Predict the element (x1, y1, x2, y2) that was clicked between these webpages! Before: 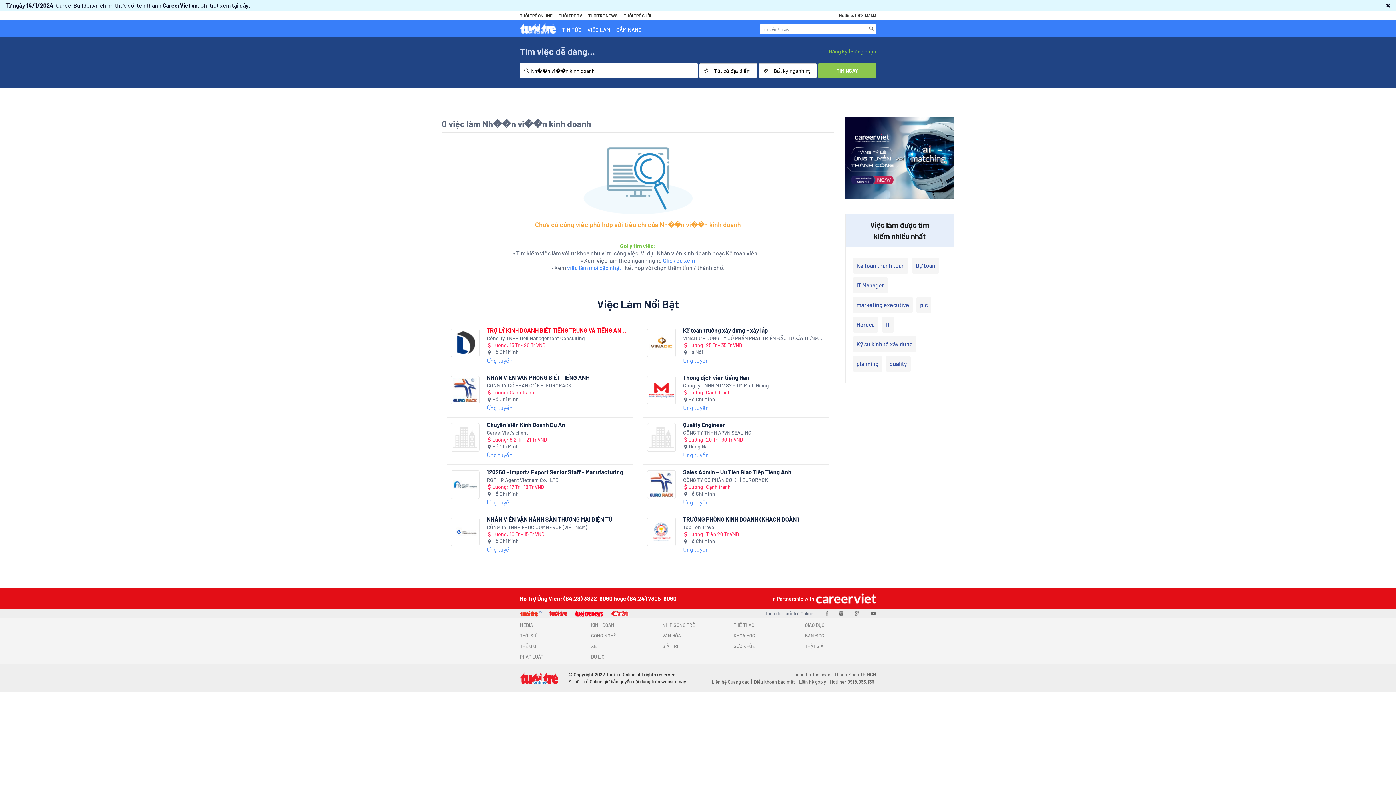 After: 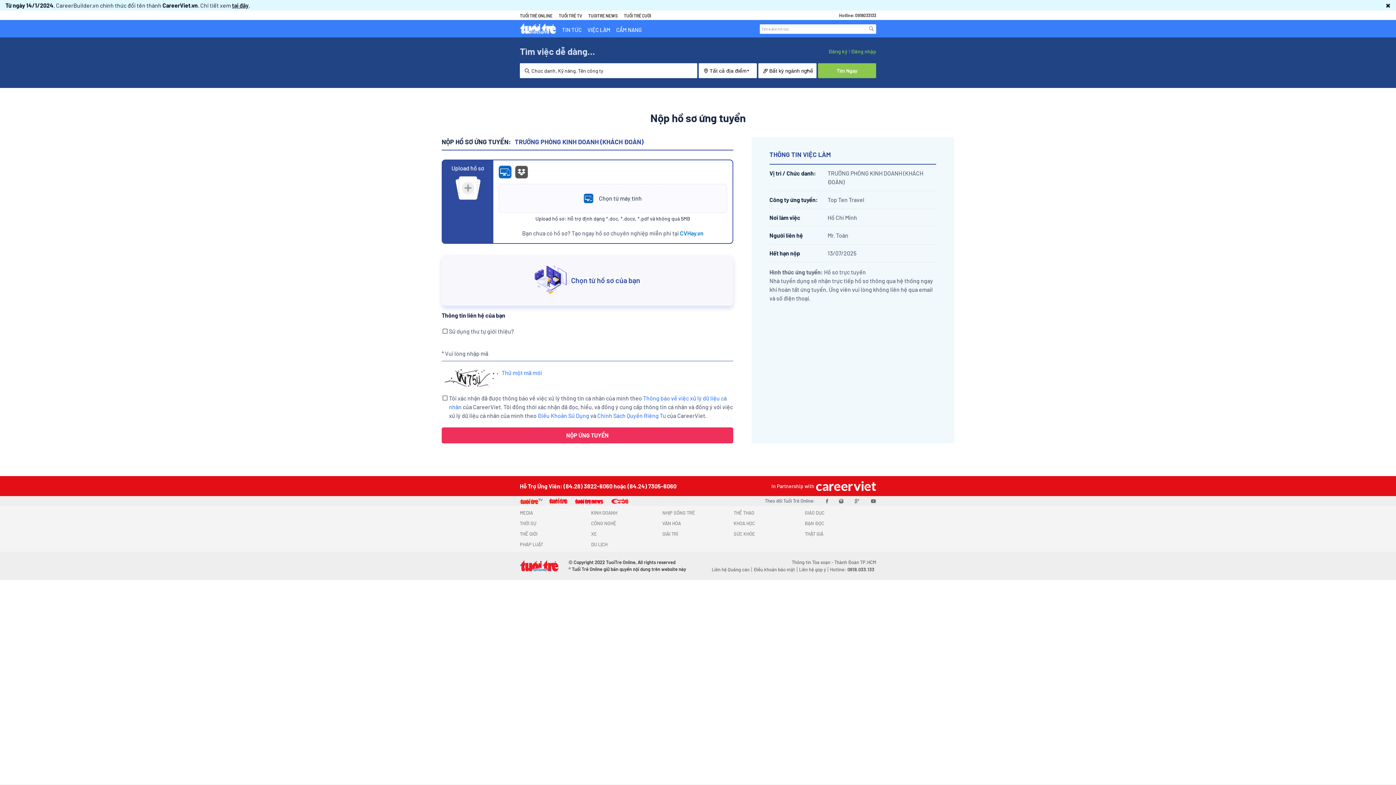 Action: bbox: (683, 546, 709, 553) label: Ứng tuyển